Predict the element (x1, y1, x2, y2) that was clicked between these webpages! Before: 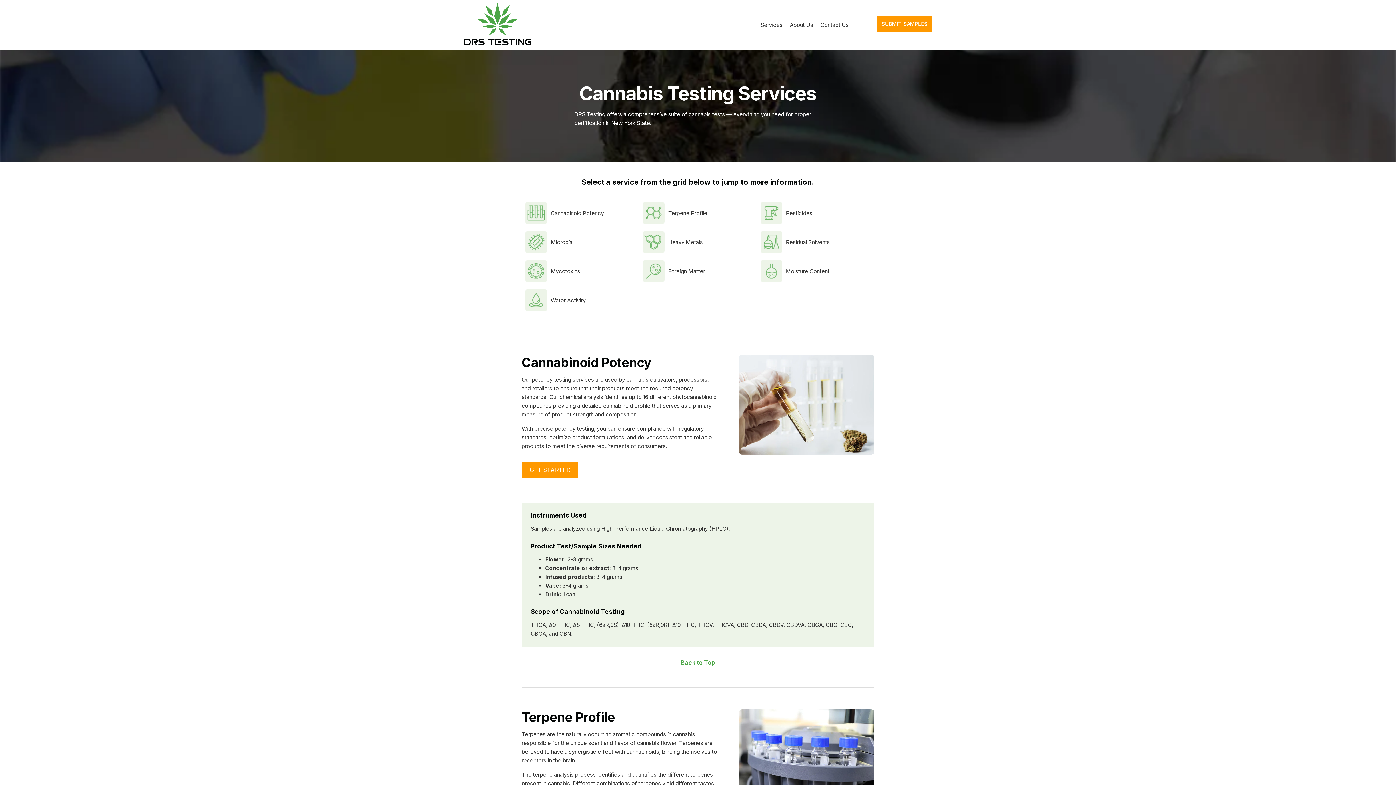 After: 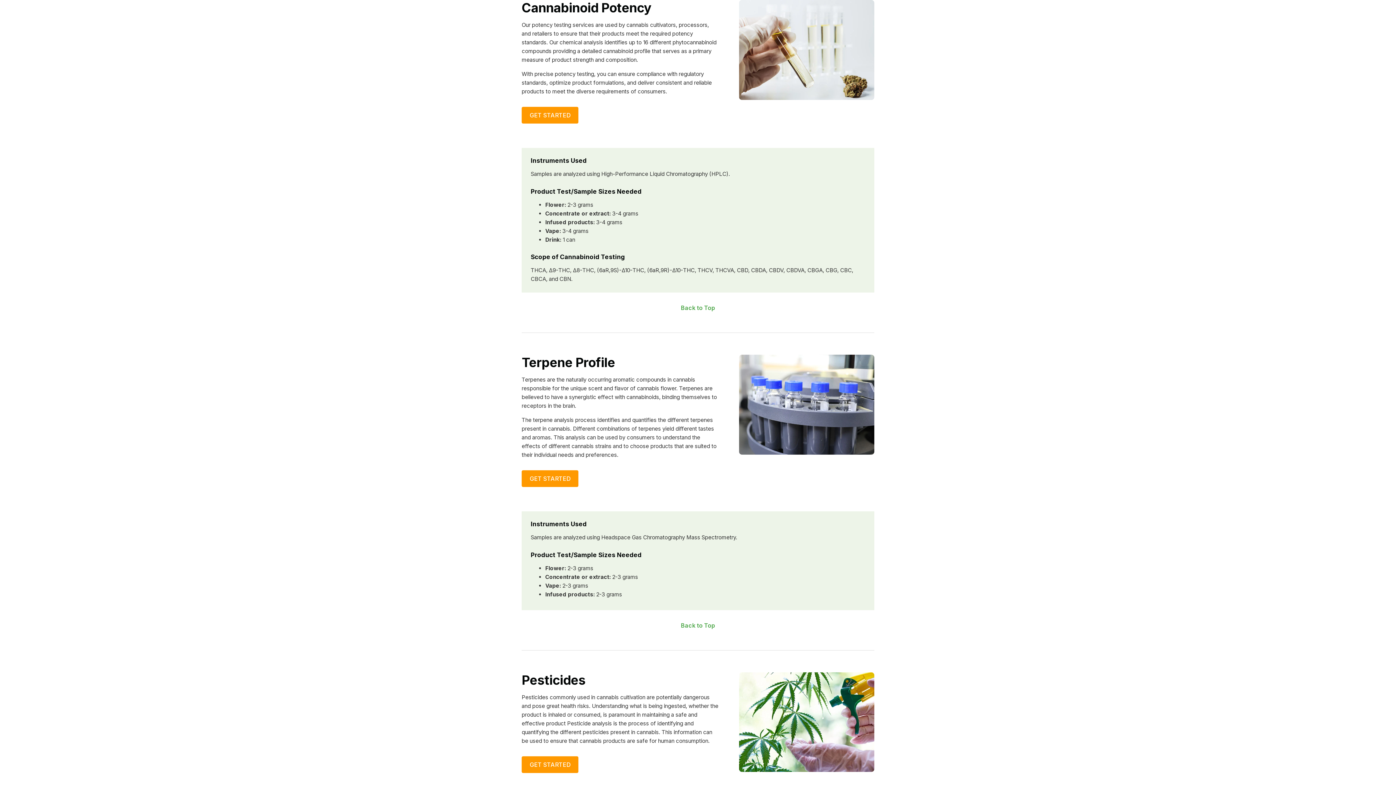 Action: label: Cannabinoid Potency bbox: (525, 202, 635, 224)